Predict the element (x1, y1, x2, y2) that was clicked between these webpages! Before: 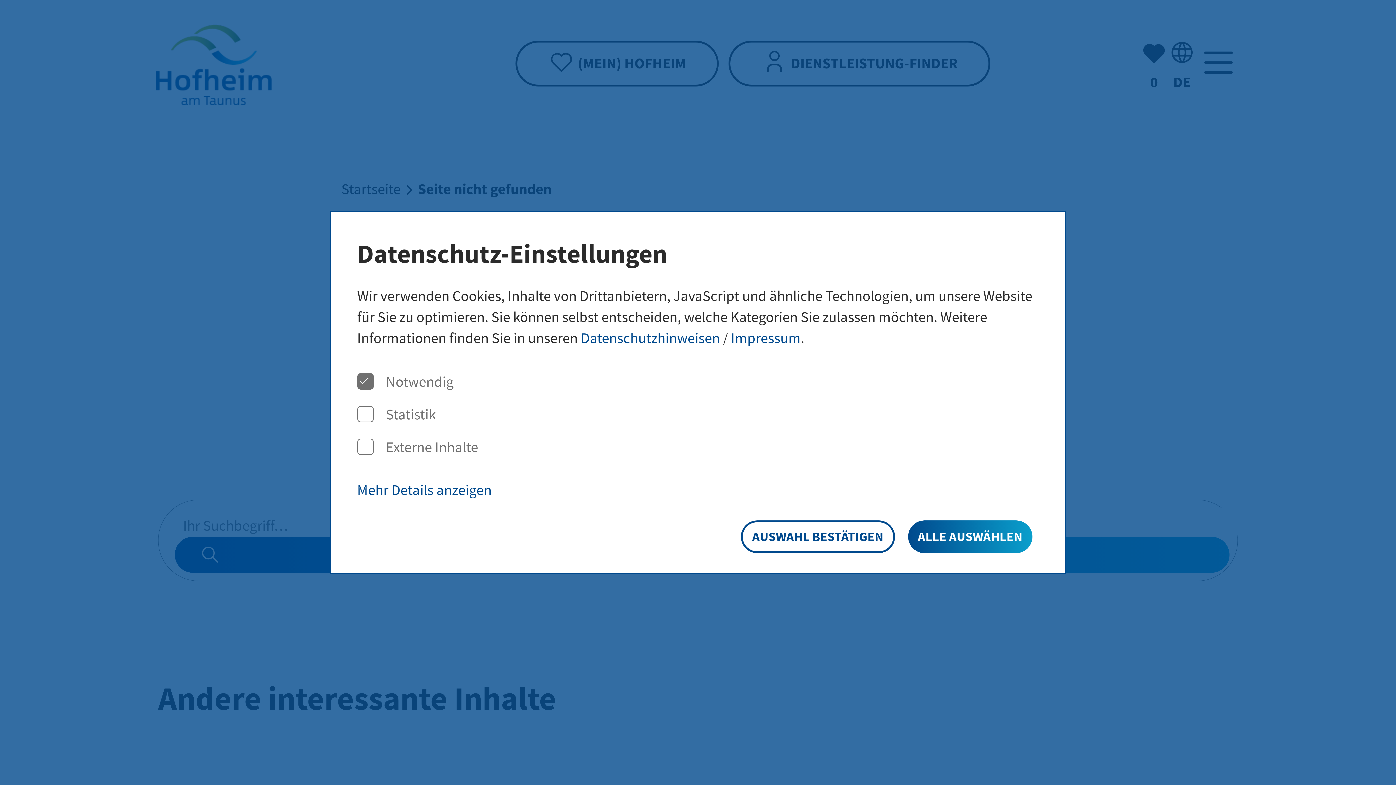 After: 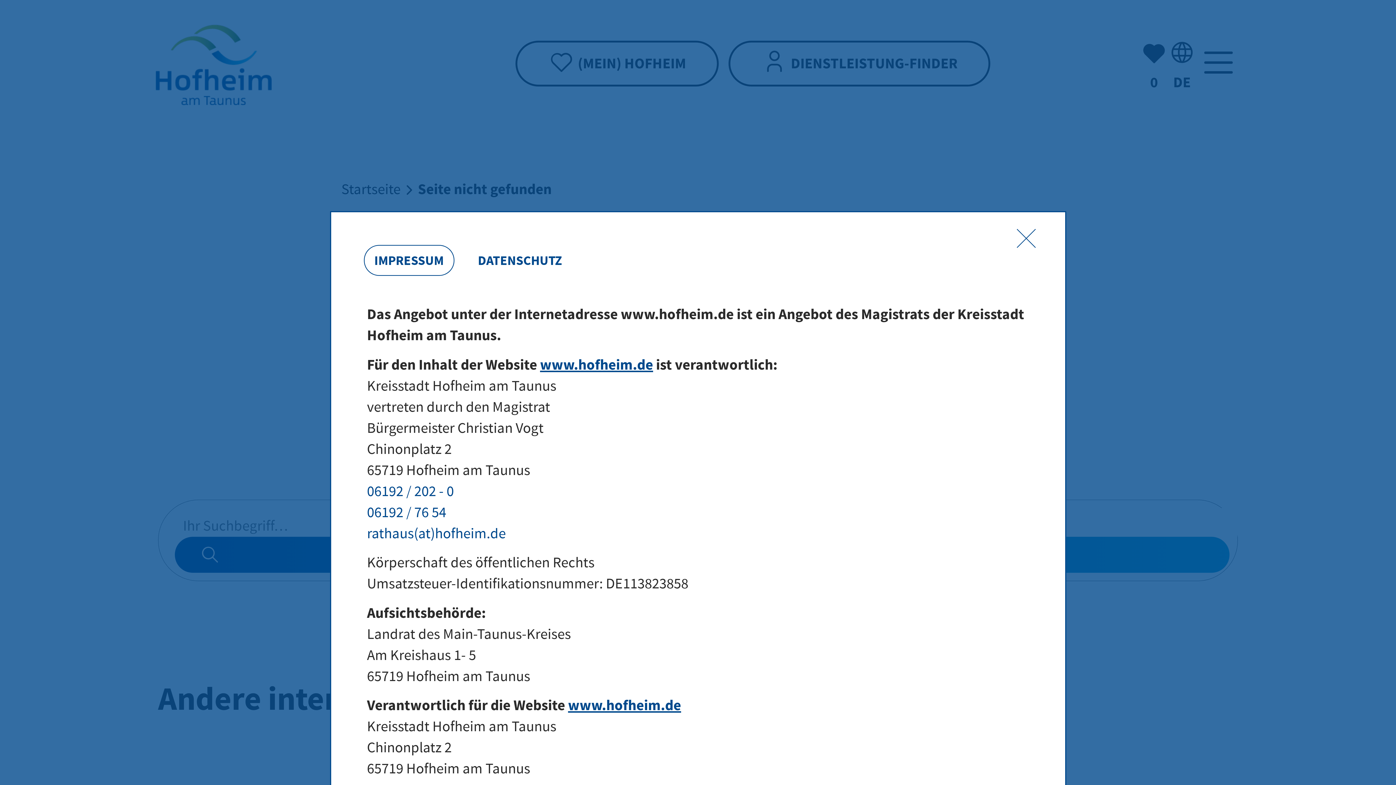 Action: label: Impressum bbox: (731, 327, 800, 348)